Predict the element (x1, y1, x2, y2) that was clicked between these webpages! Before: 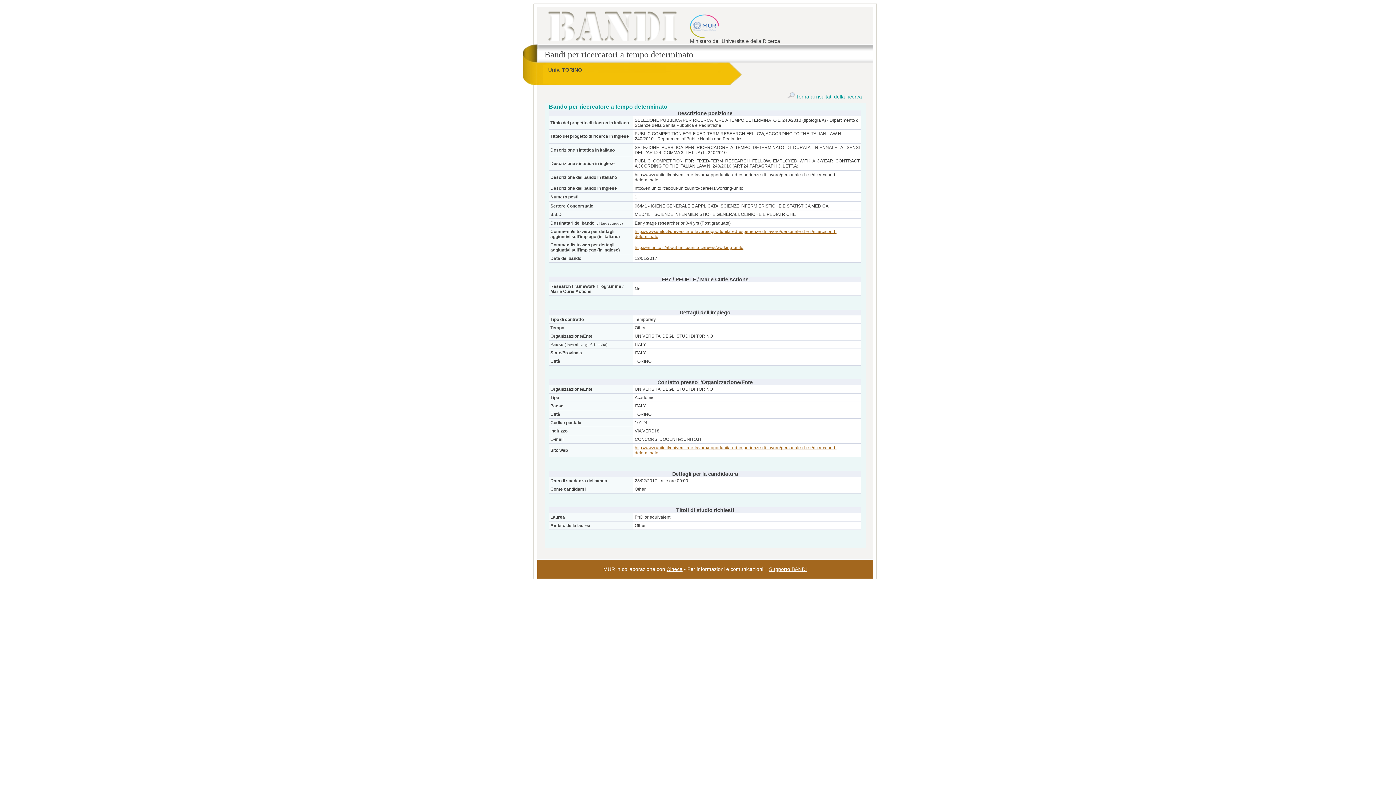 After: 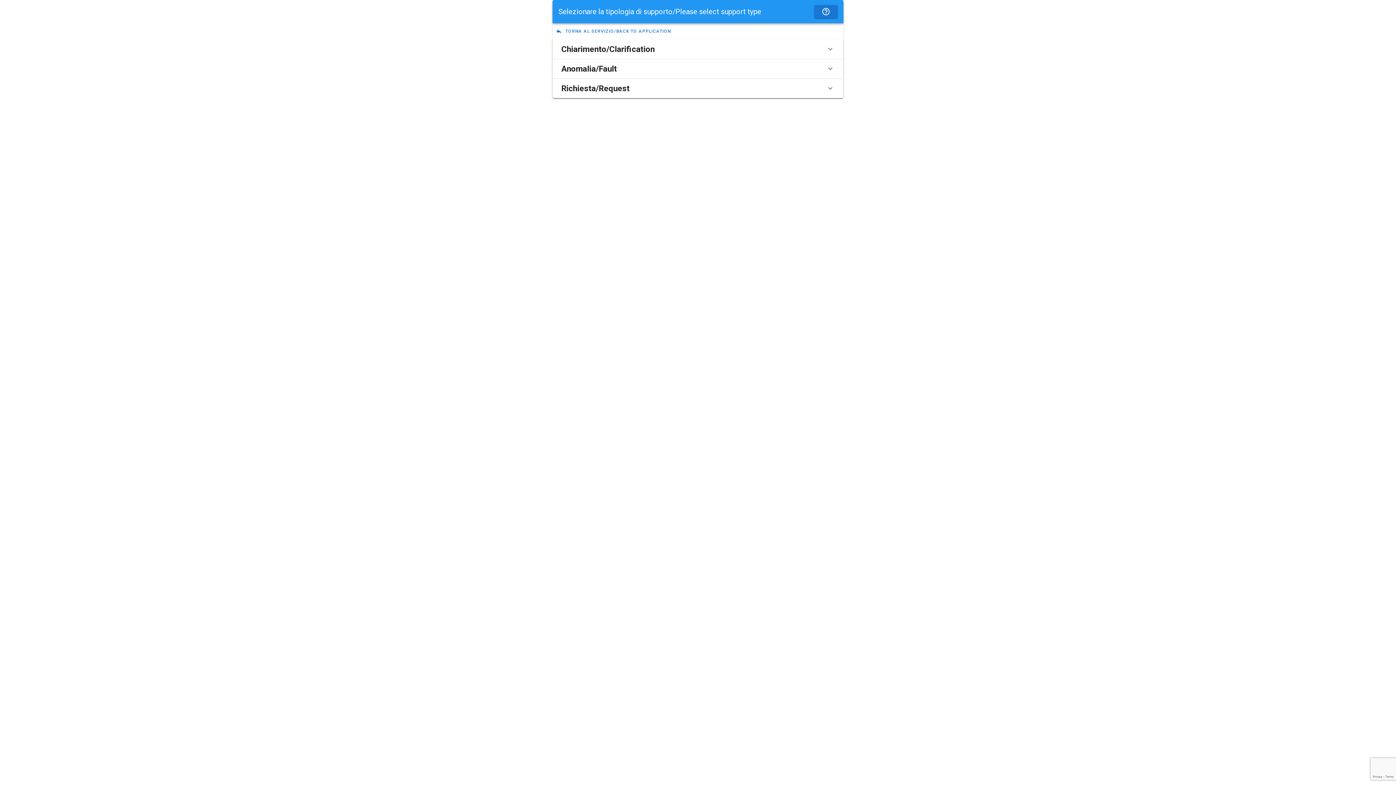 Action: label: Supporto BANDI bbox: (769, 566, 807, 572)